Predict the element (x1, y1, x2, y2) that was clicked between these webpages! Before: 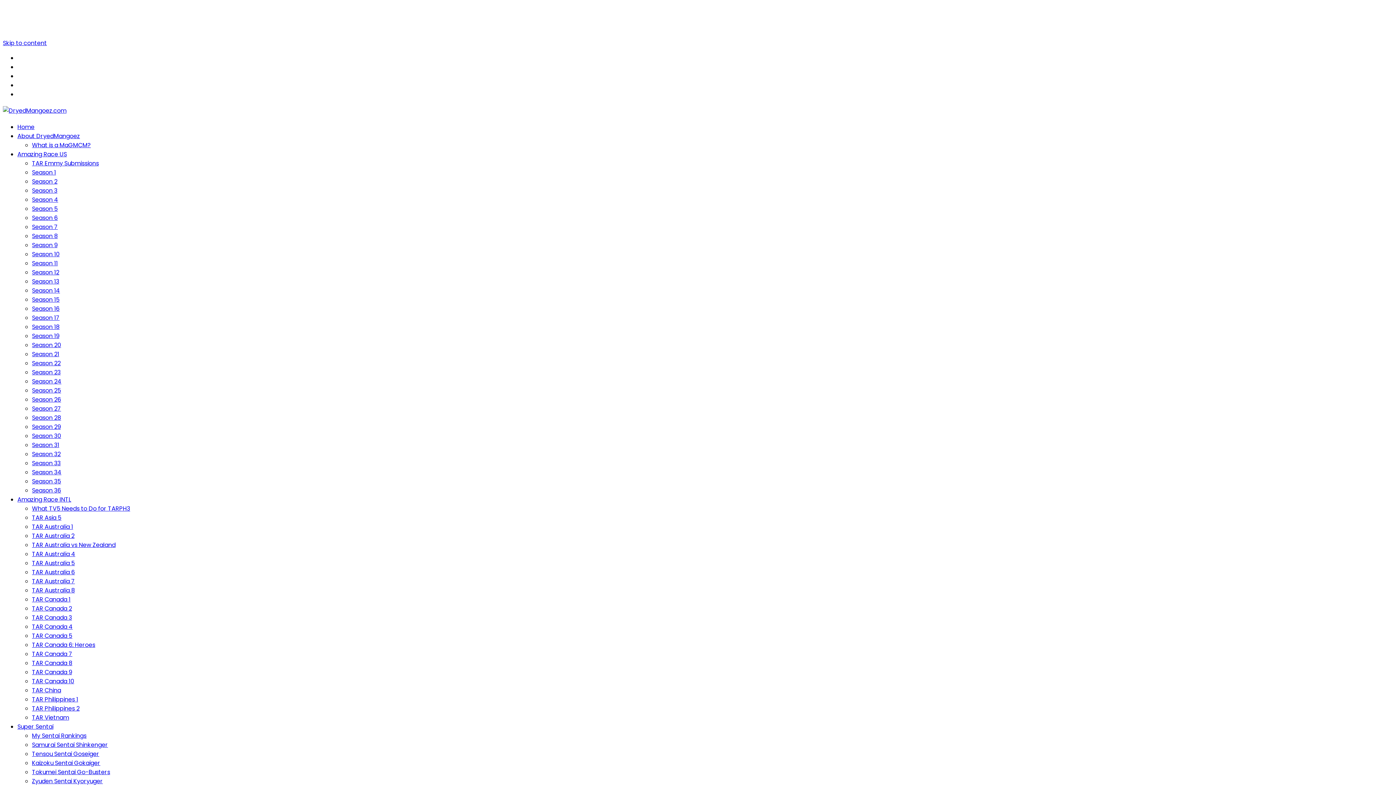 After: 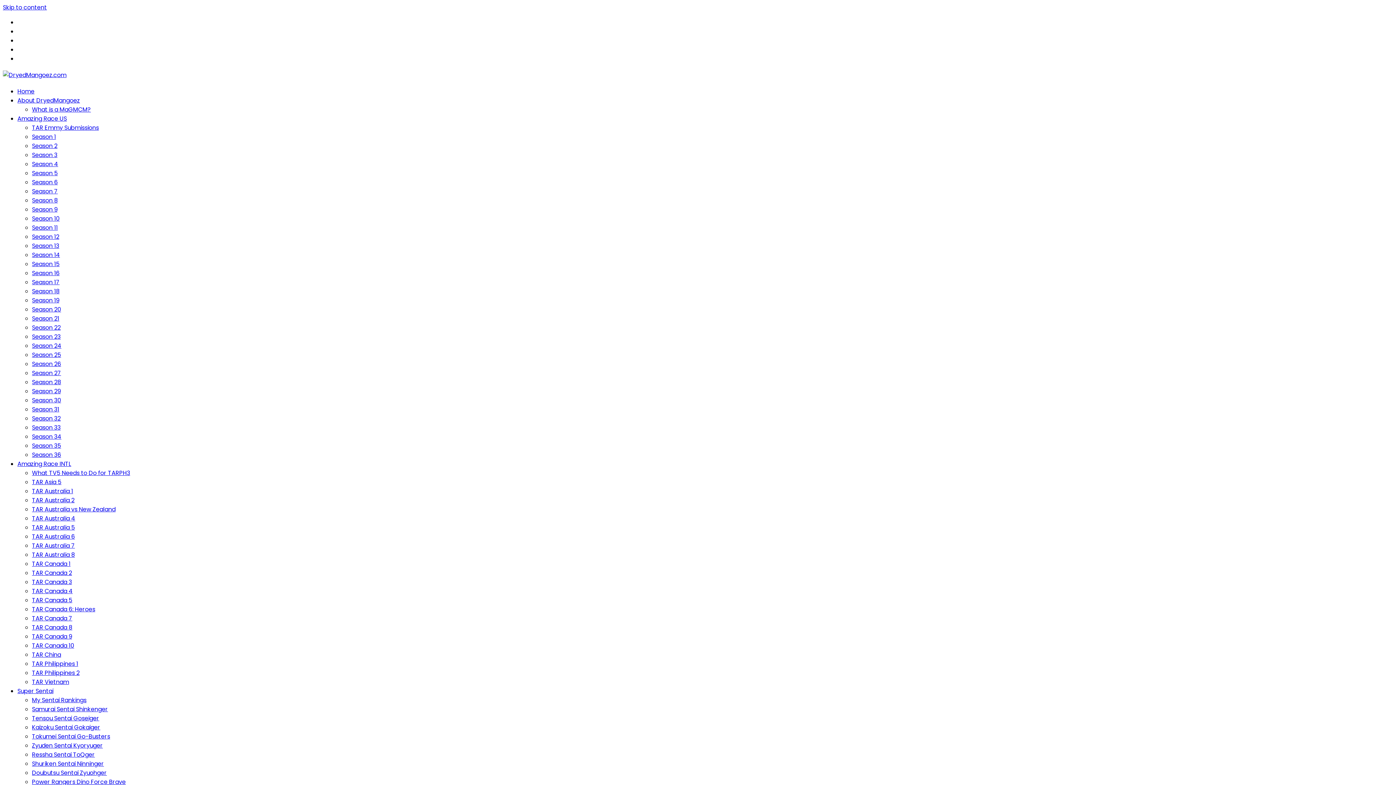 Action: label: Season 19 bbox: (32, 332, 59, 340)